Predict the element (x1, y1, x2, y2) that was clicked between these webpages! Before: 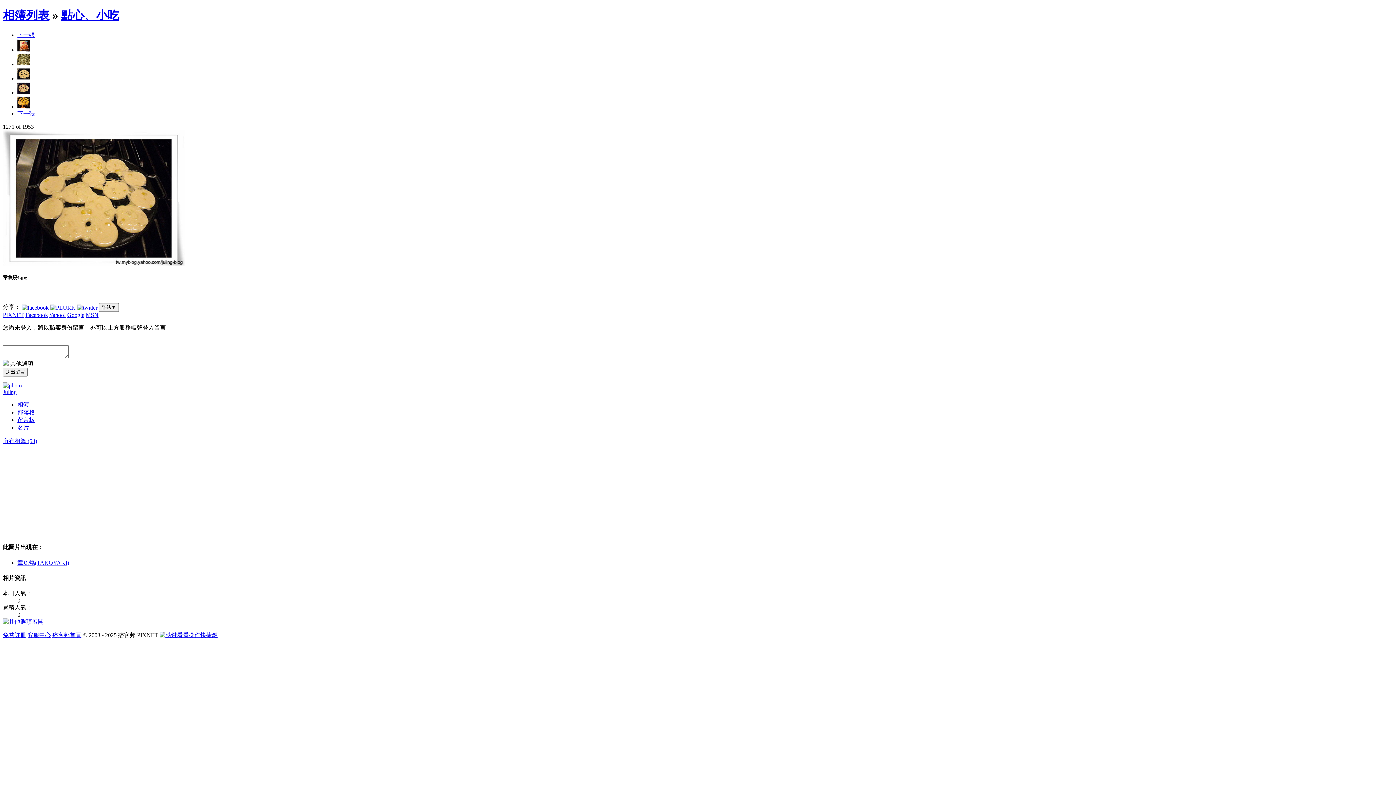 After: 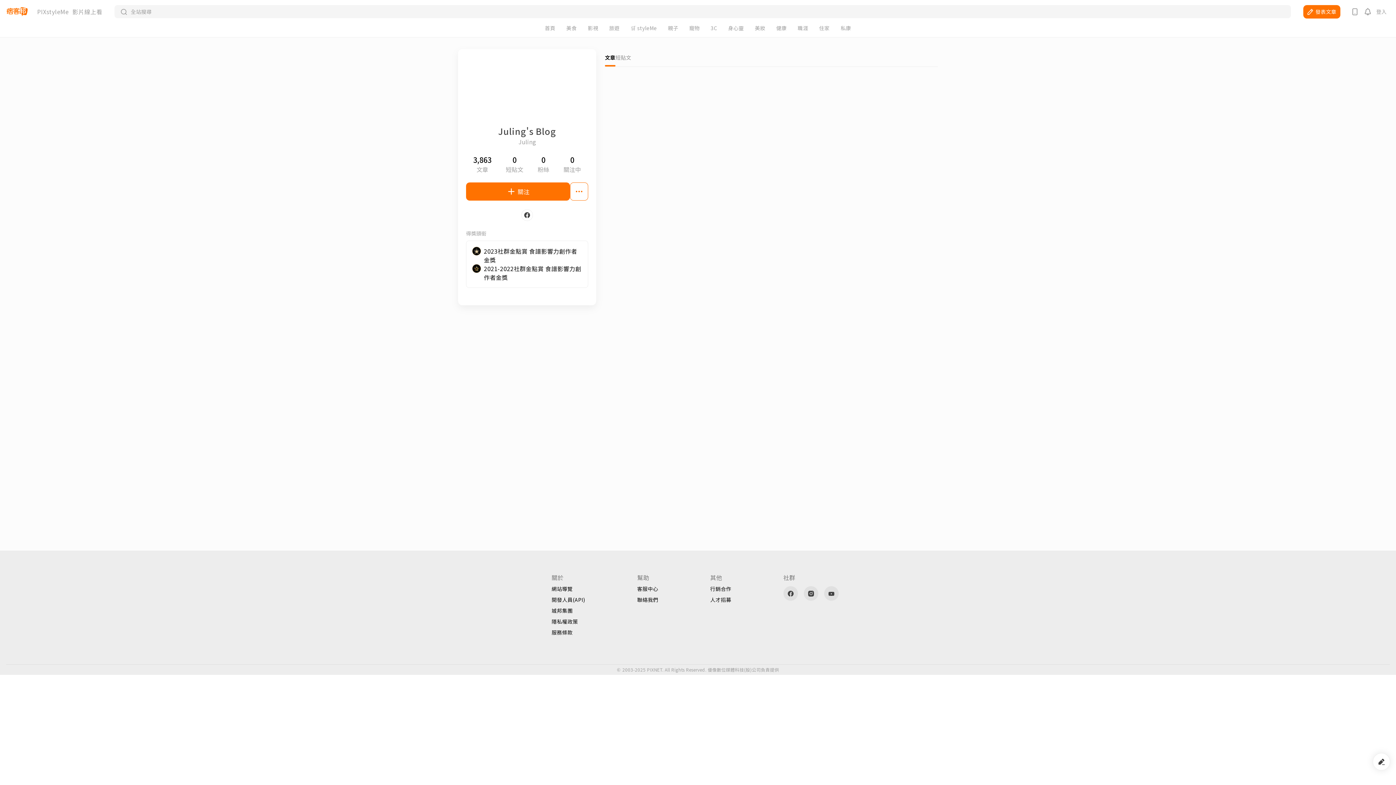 Action: bbox: (2, 382, 21, 388)